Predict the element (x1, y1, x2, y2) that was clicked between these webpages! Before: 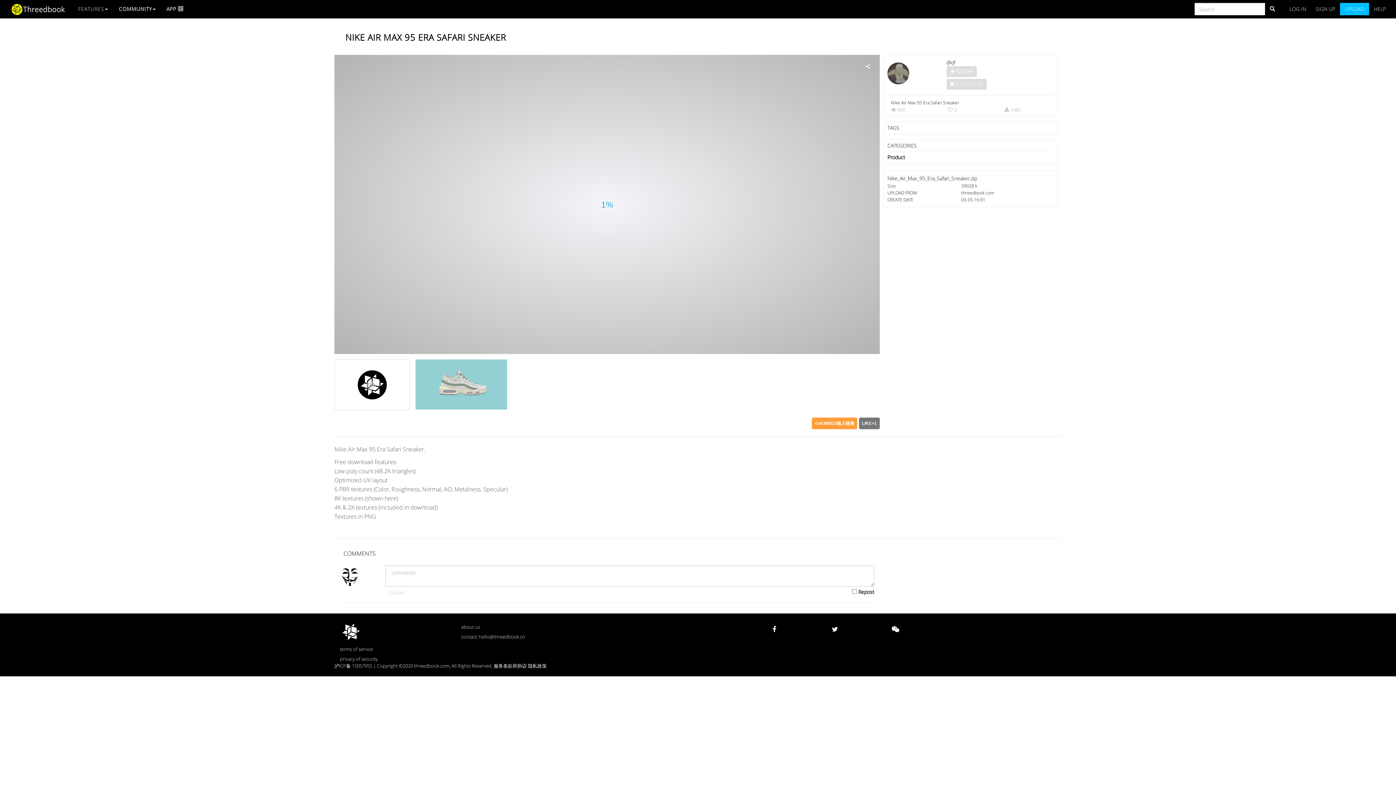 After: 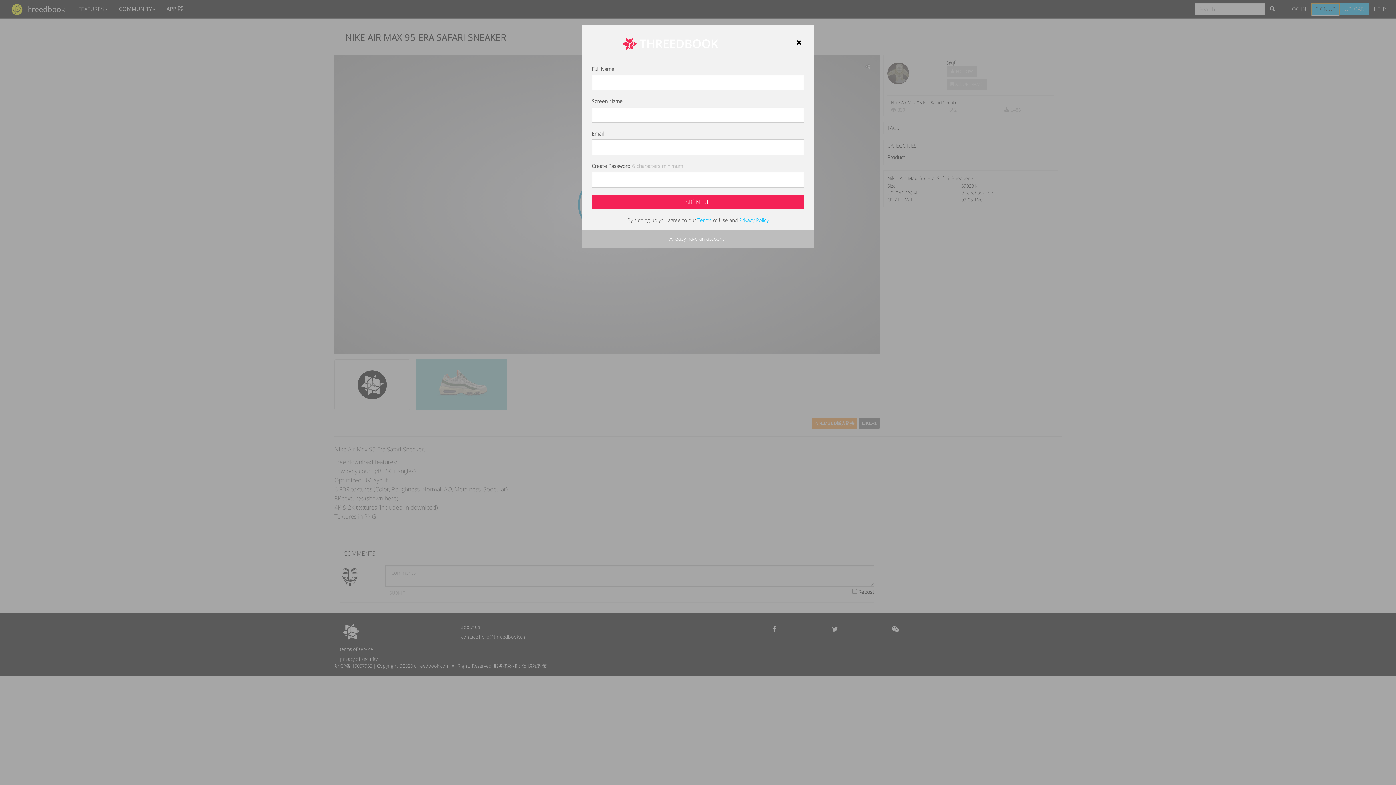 Action: label: SIGN UP bbox: (1311, 2, 1340, 15)